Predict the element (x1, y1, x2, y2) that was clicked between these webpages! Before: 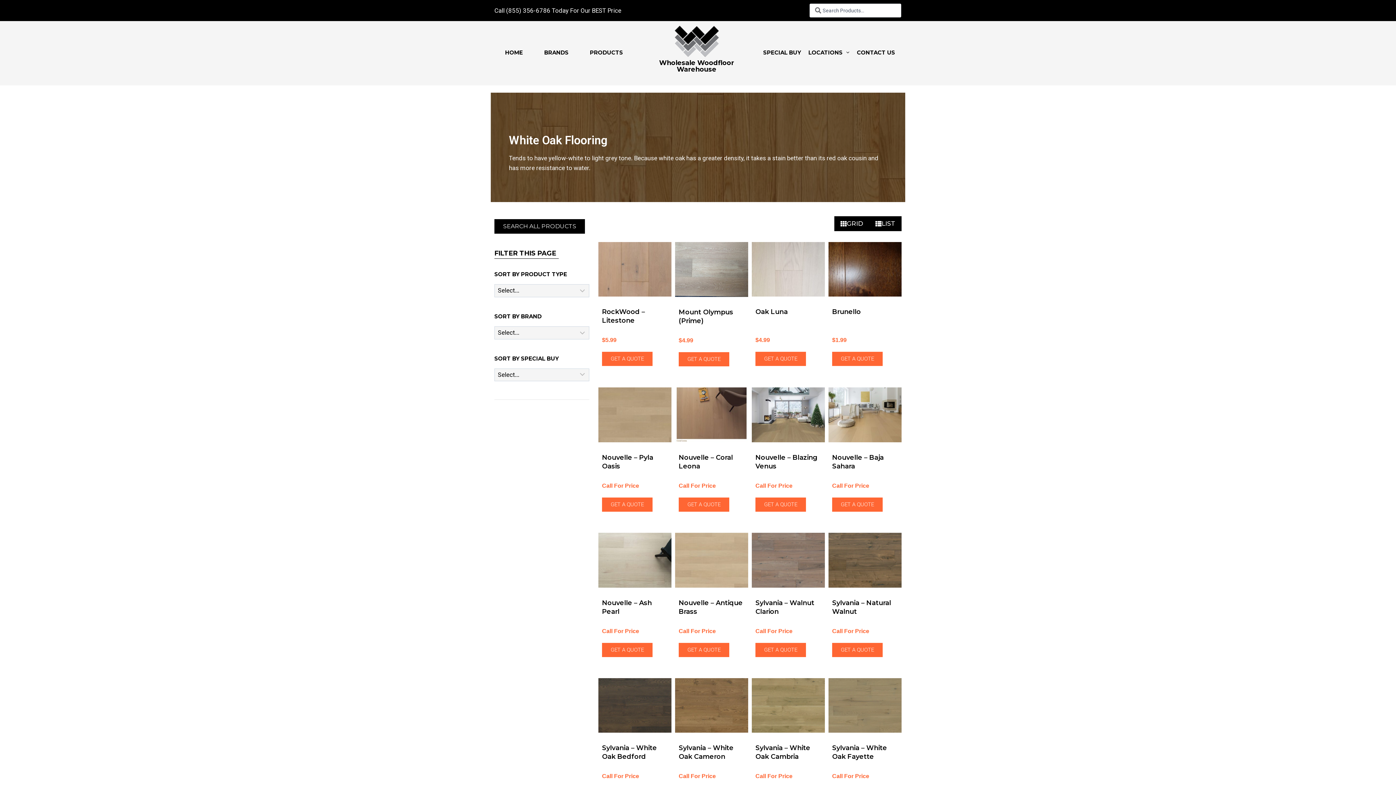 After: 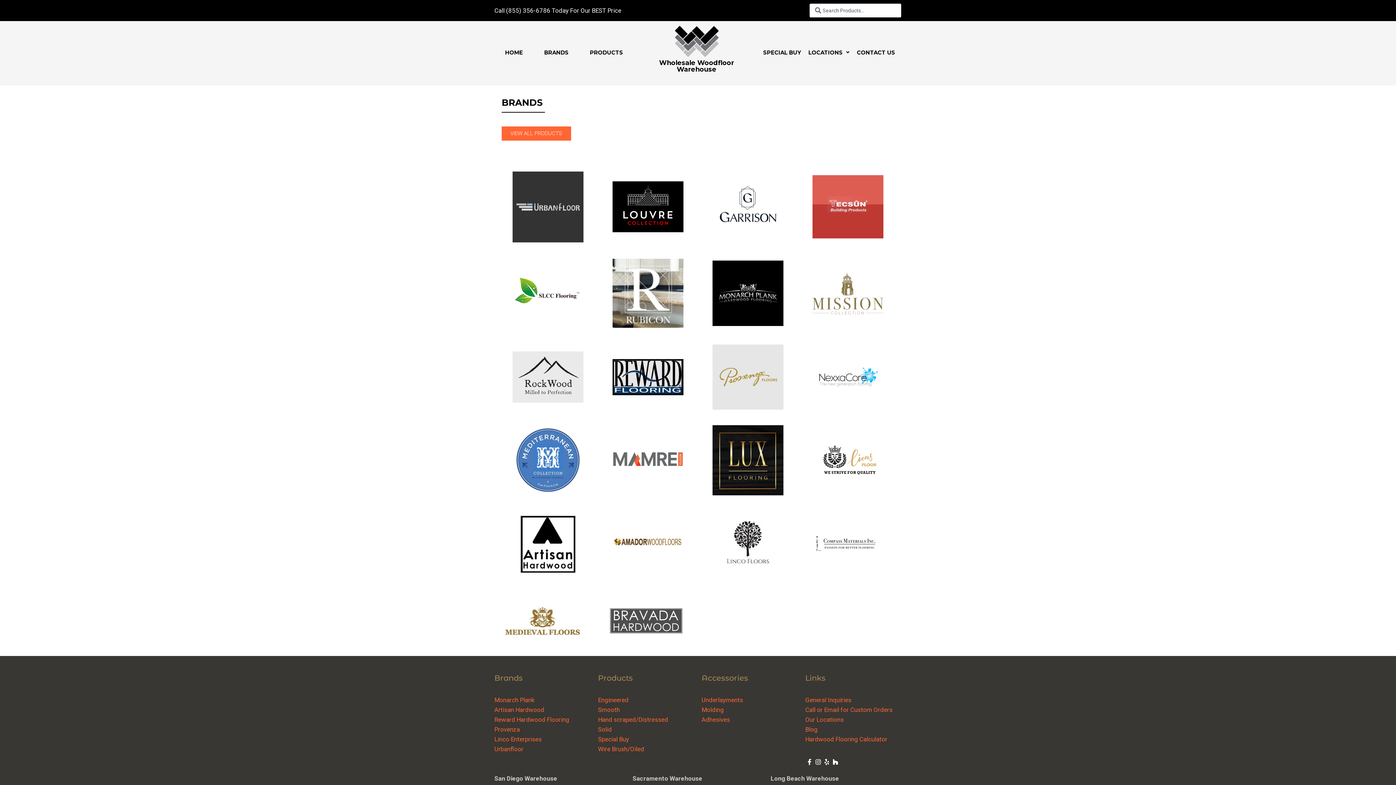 Action: bbox: (533, 44, 579, 60) label: BRANDS